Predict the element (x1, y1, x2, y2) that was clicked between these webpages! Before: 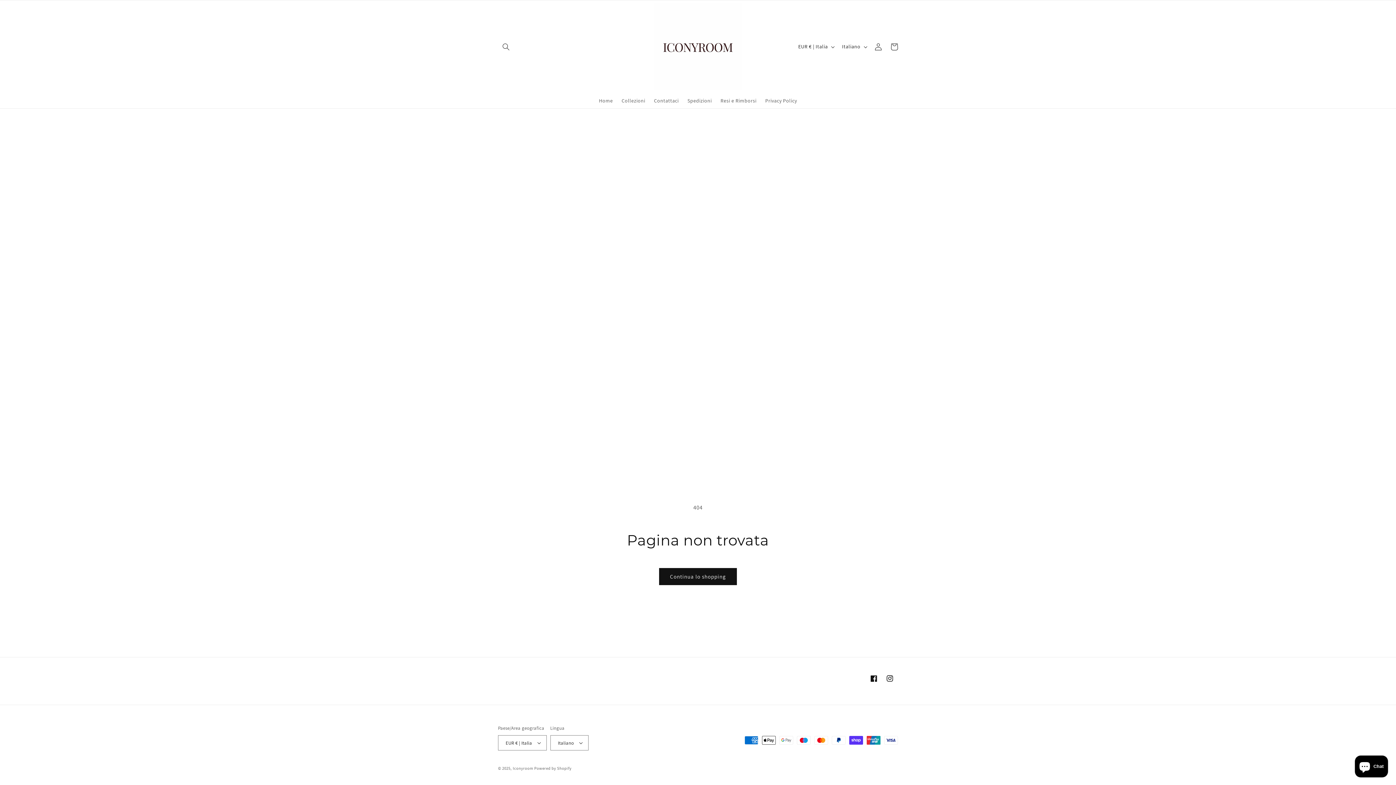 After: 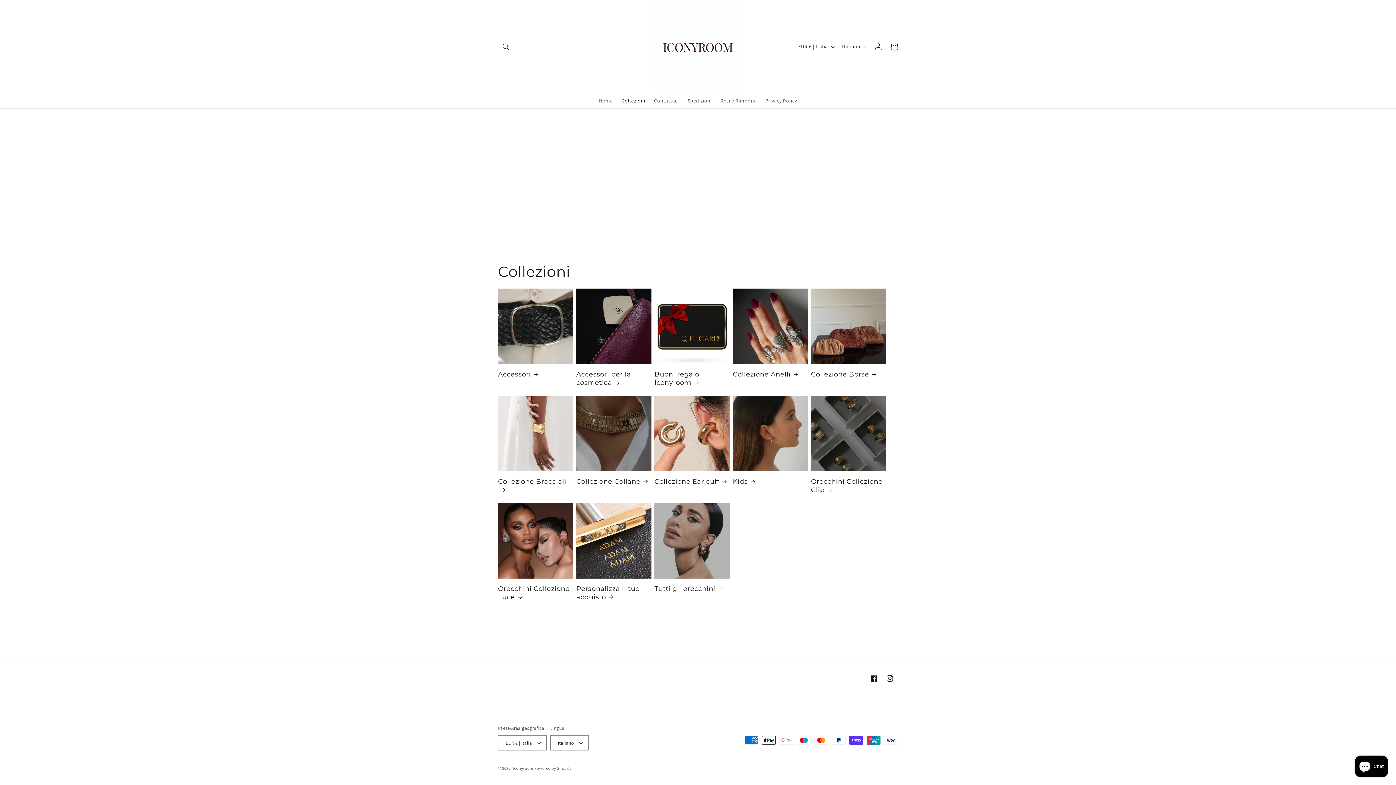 Action: bbox: (617, 93, 649, 108) label: Collezioni